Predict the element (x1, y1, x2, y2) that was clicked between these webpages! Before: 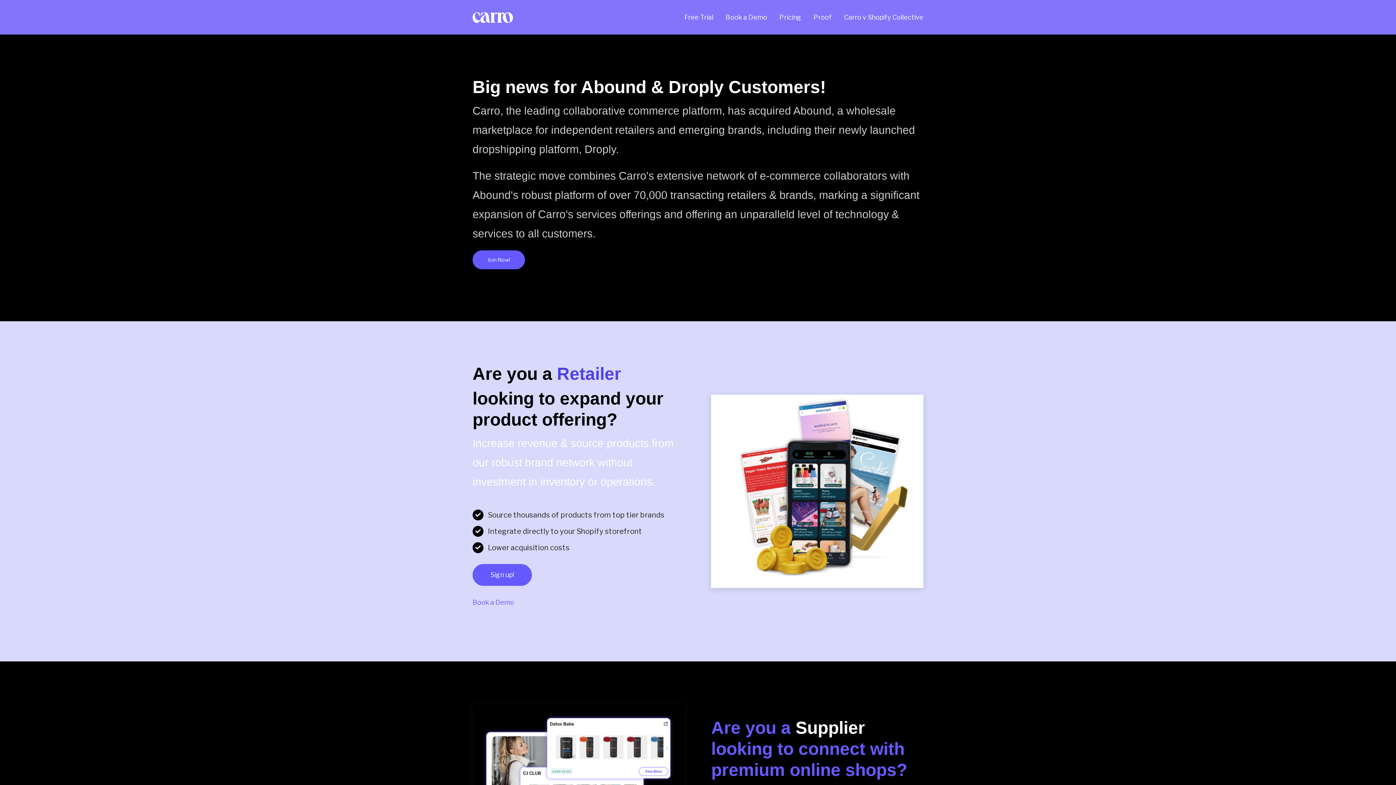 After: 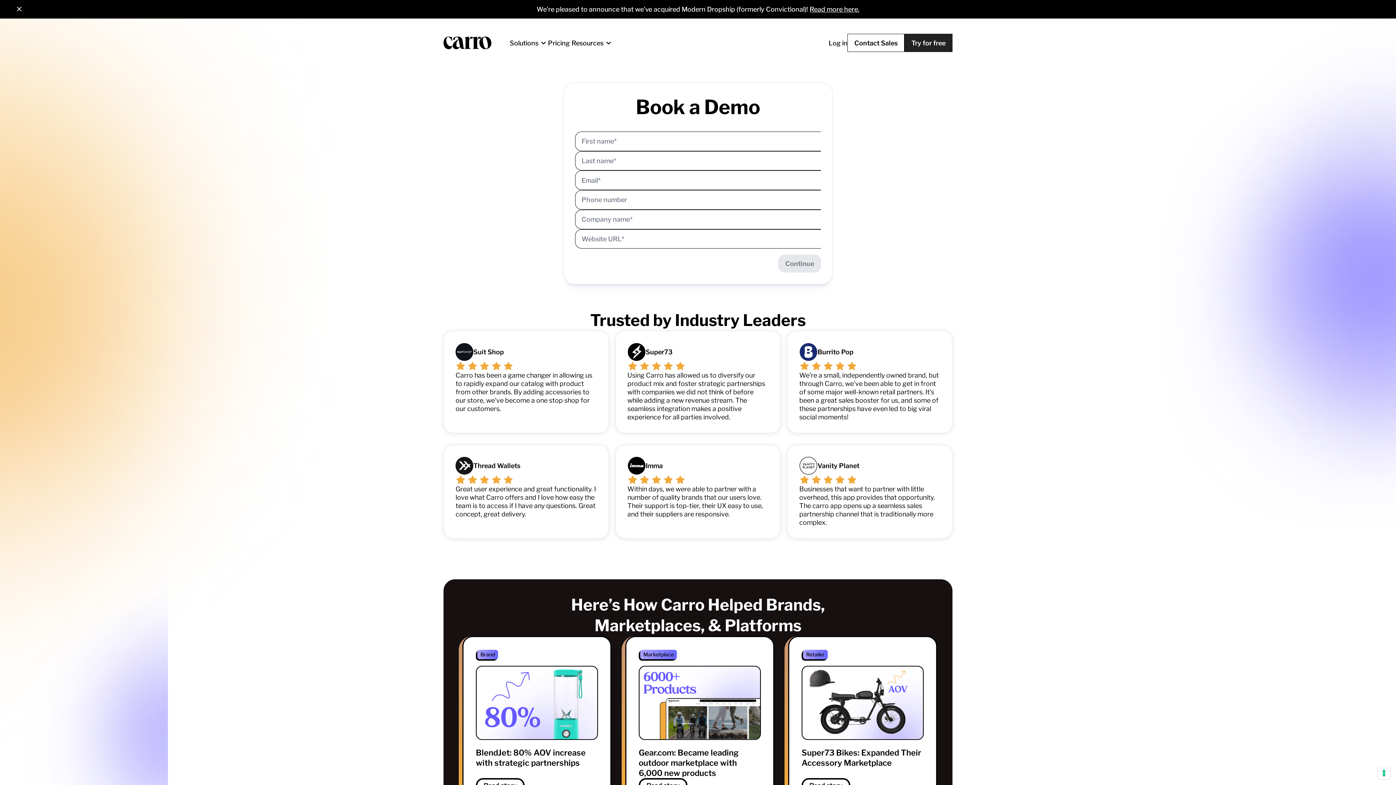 Action: label: Book a Demo bbox: (725, 13, 767, 21)